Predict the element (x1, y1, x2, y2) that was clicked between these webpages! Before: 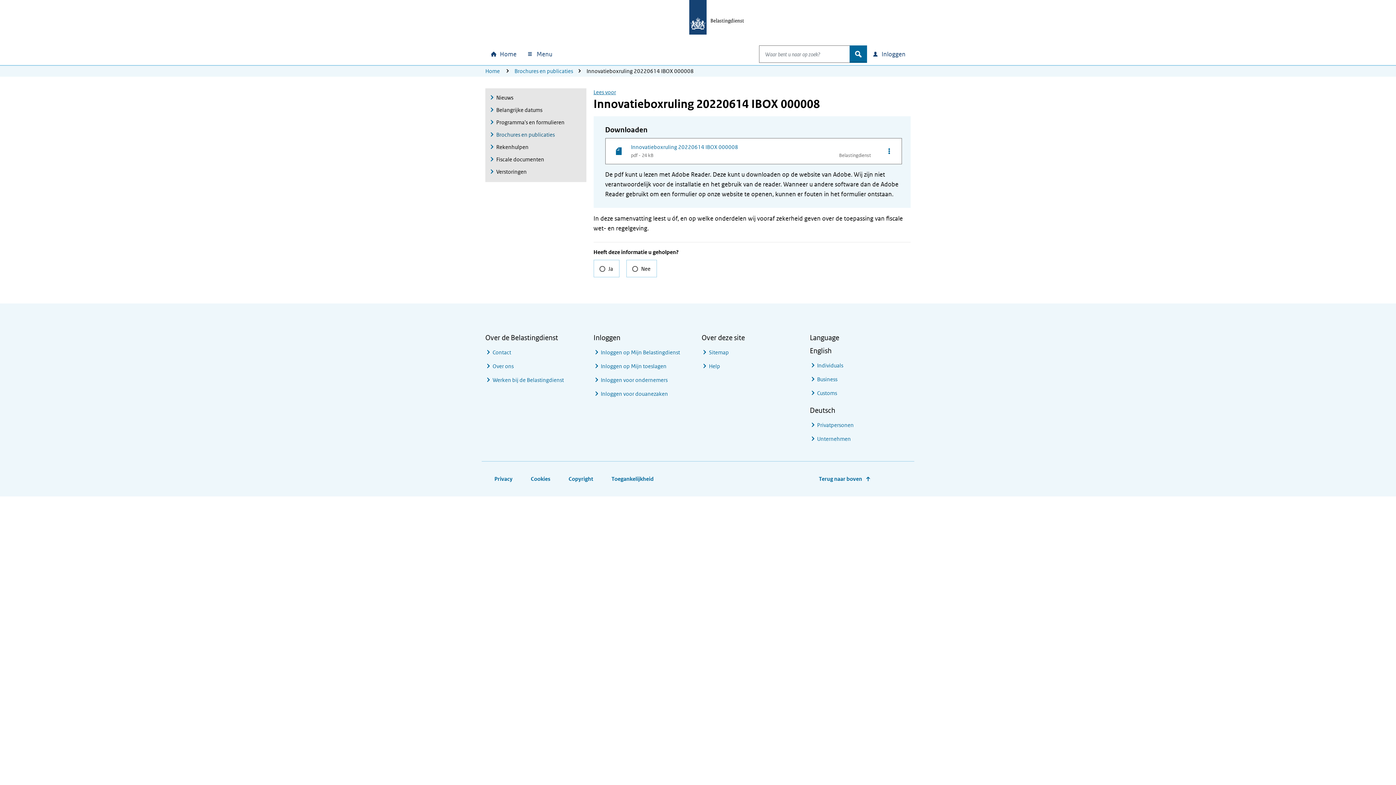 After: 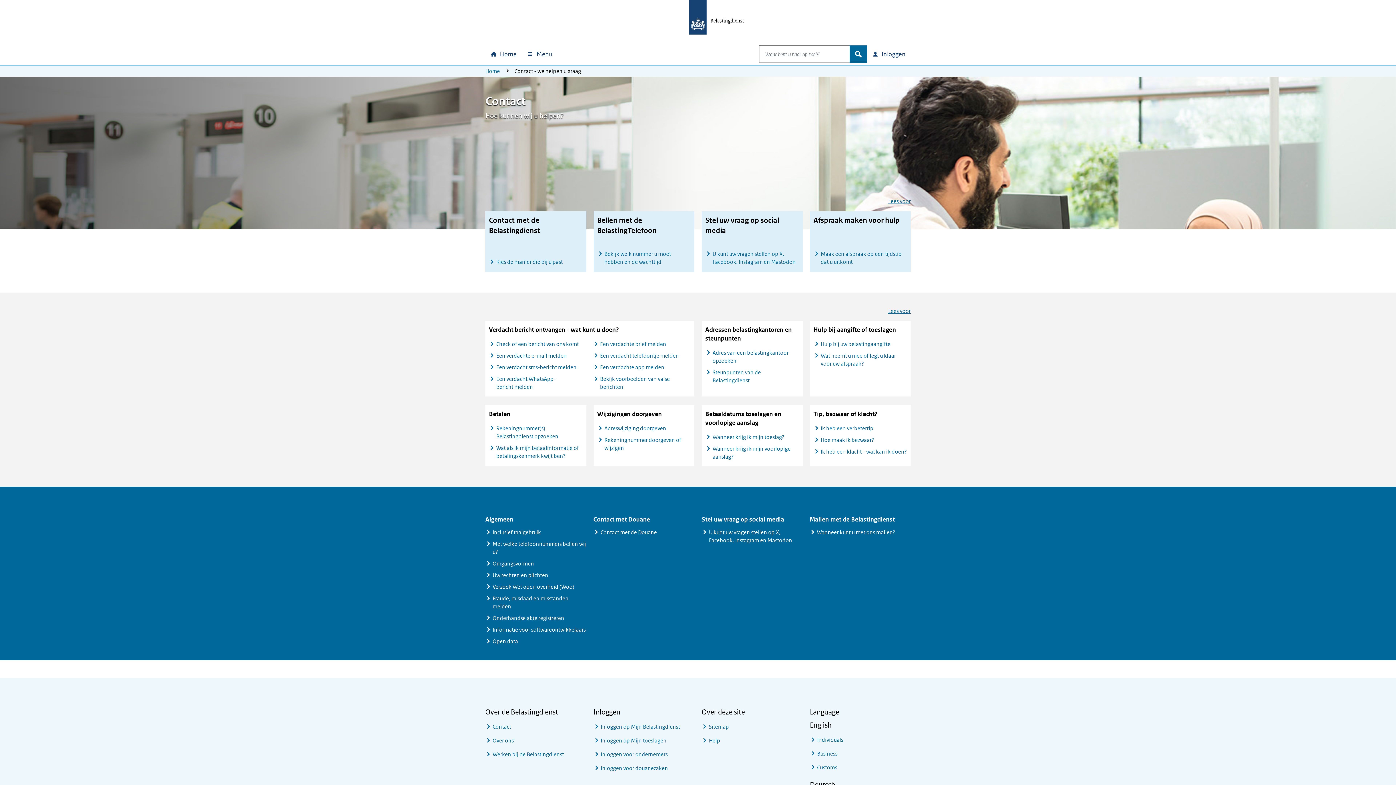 Action: label: Contact bbox: (485, 345, 511, 359)